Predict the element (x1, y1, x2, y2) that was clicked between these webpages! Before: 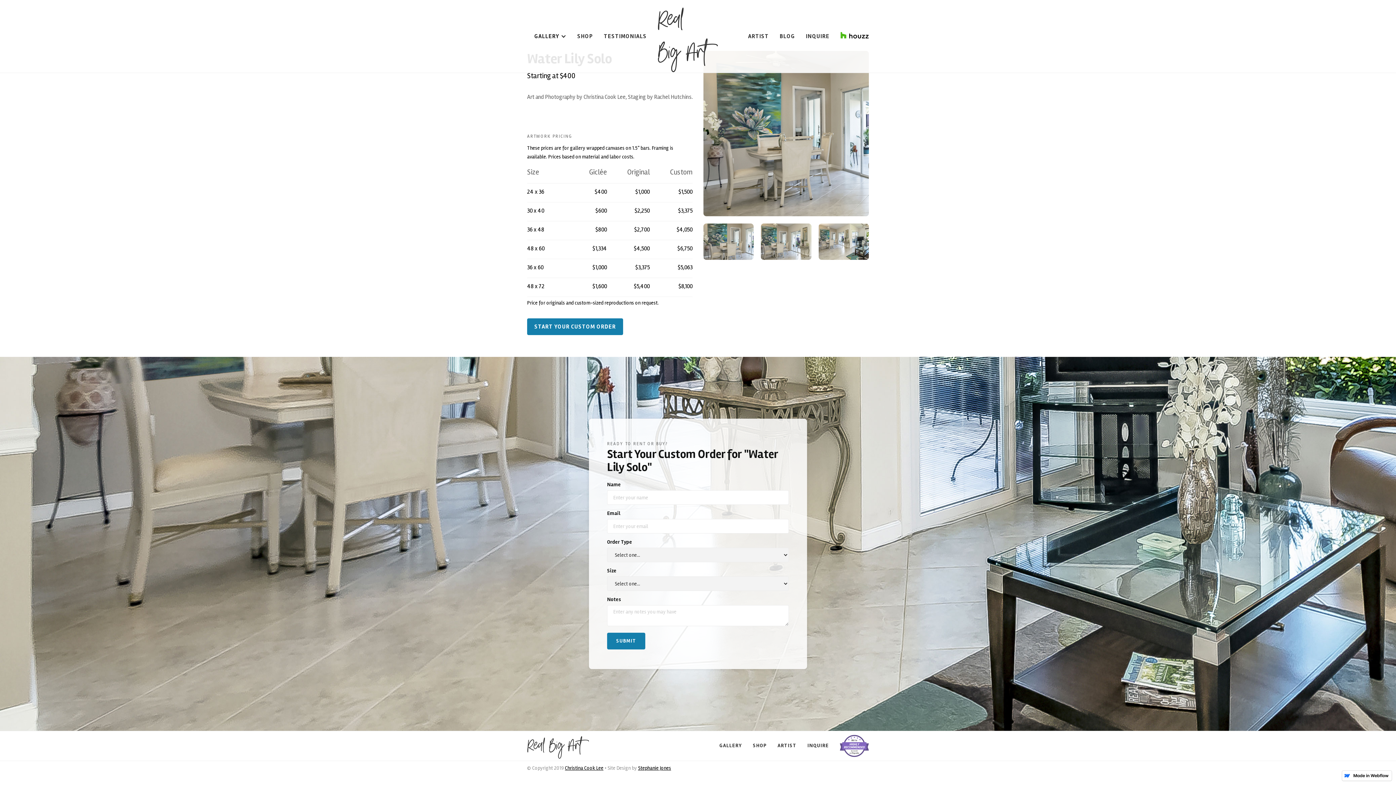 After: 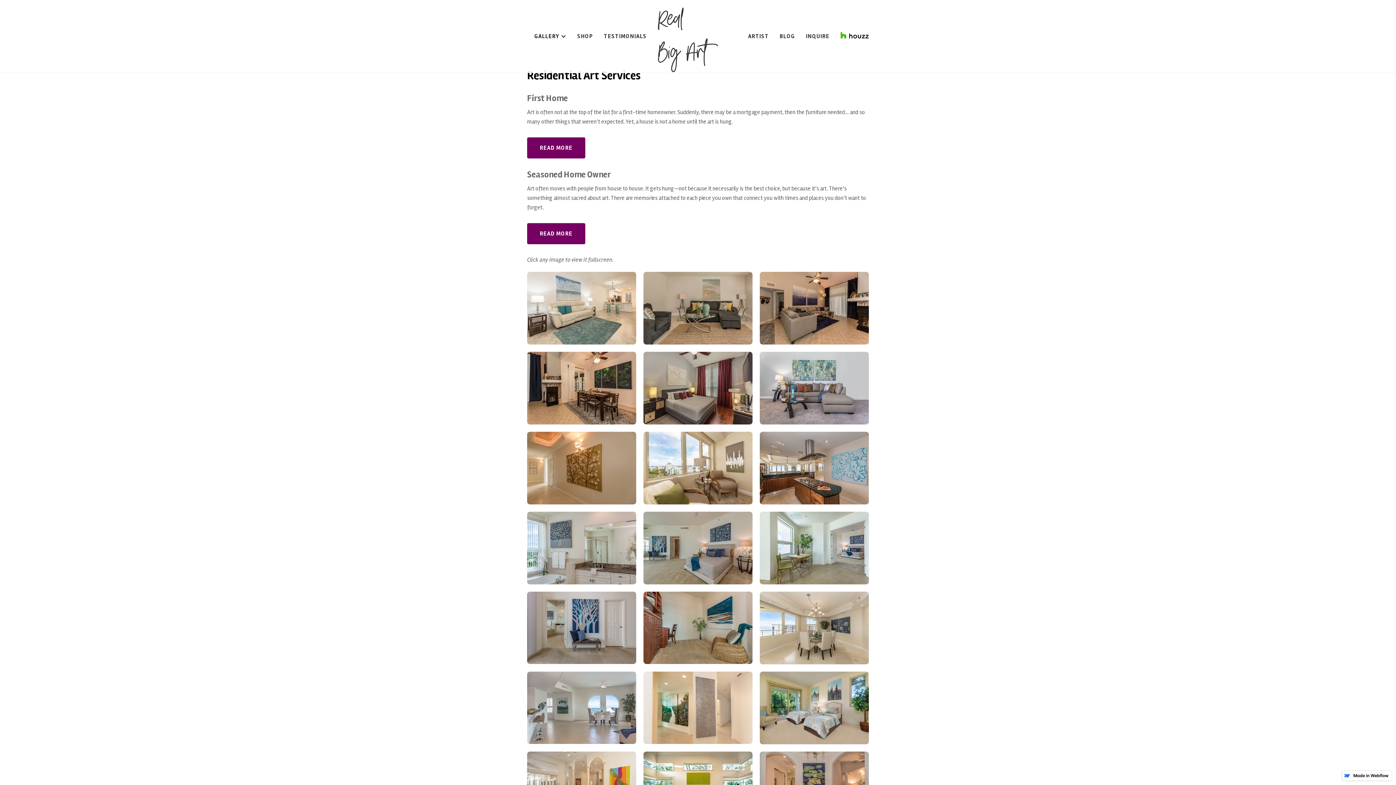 Action: label: GALLERY bbox: (719, 742, 742, 749)